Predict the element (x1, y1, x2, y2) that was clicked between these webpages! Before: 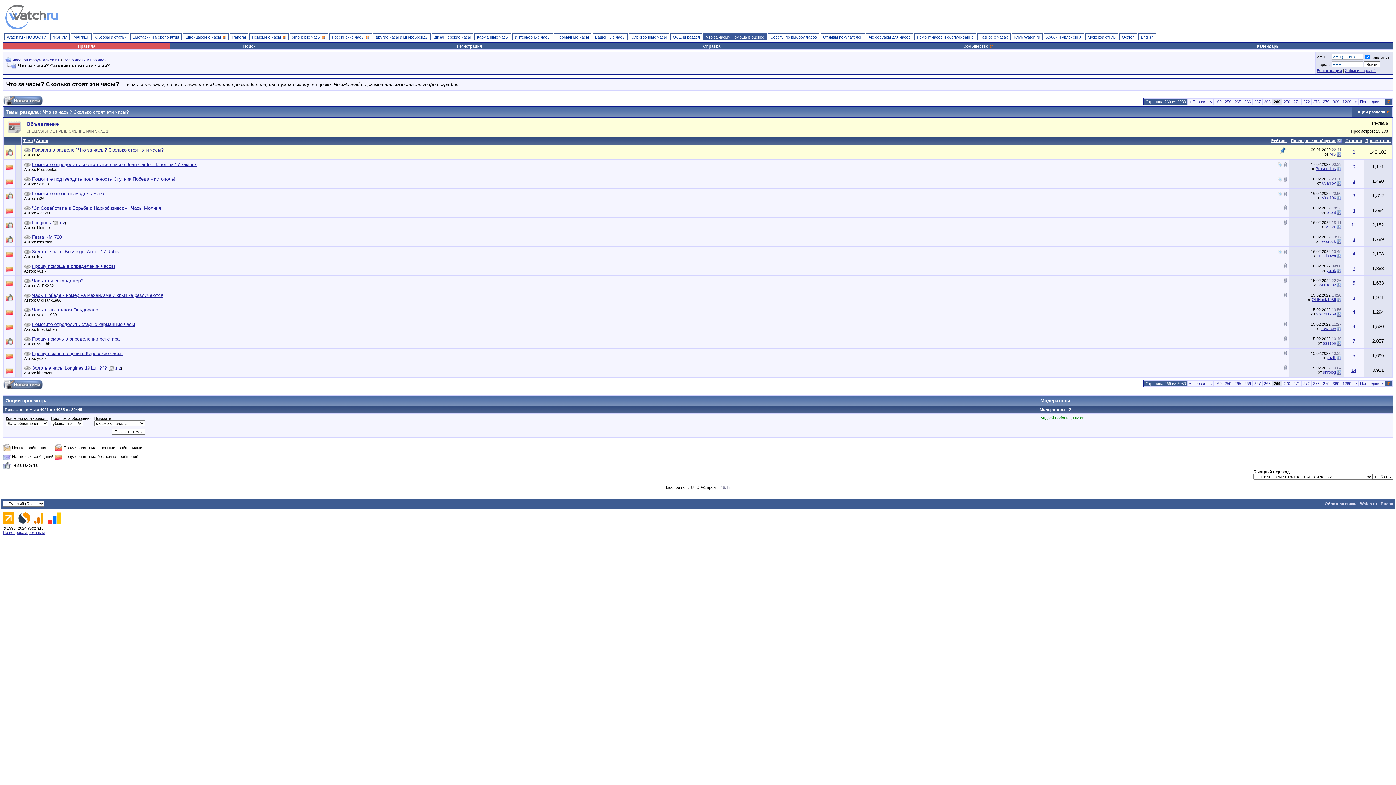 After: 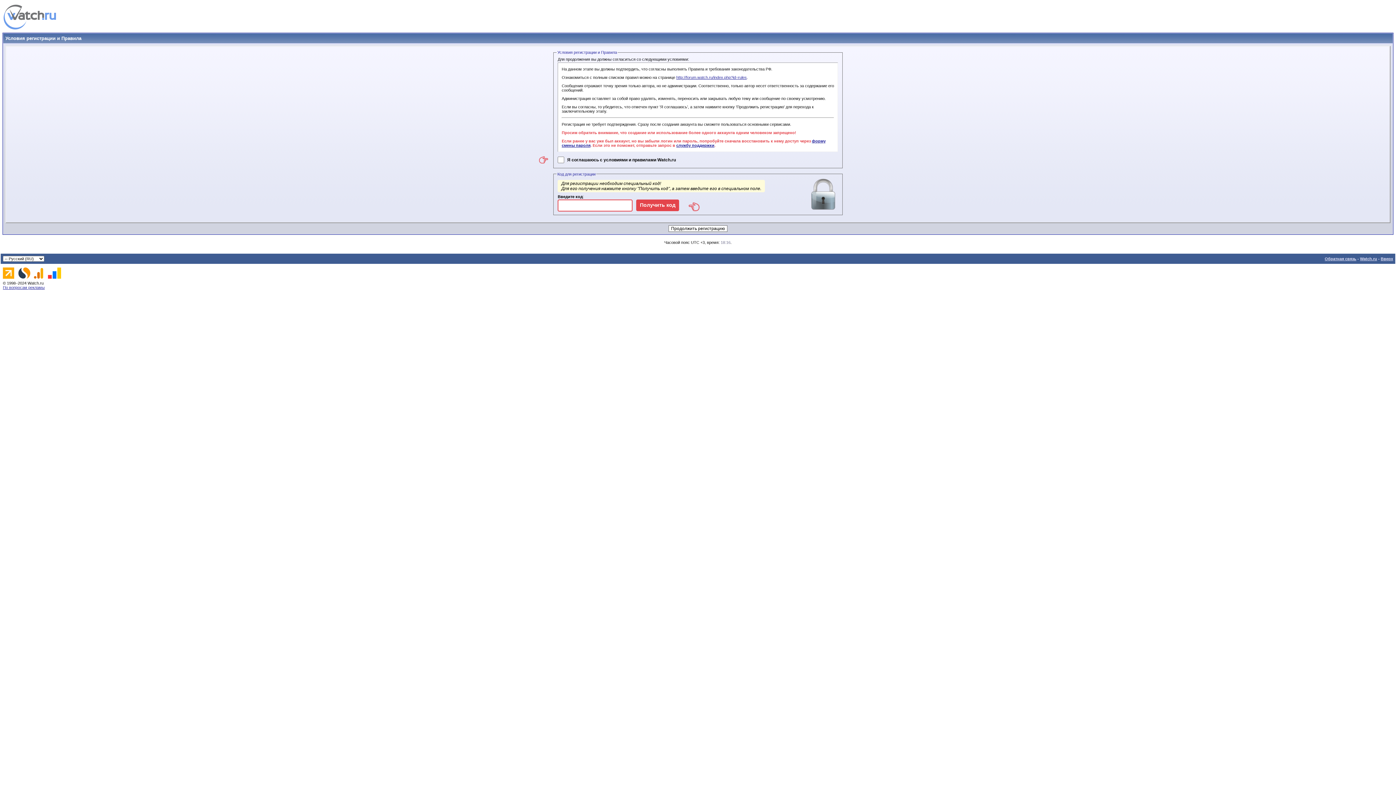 Action: label: Регистрация bbox: (1317, 68, 1342, 72)